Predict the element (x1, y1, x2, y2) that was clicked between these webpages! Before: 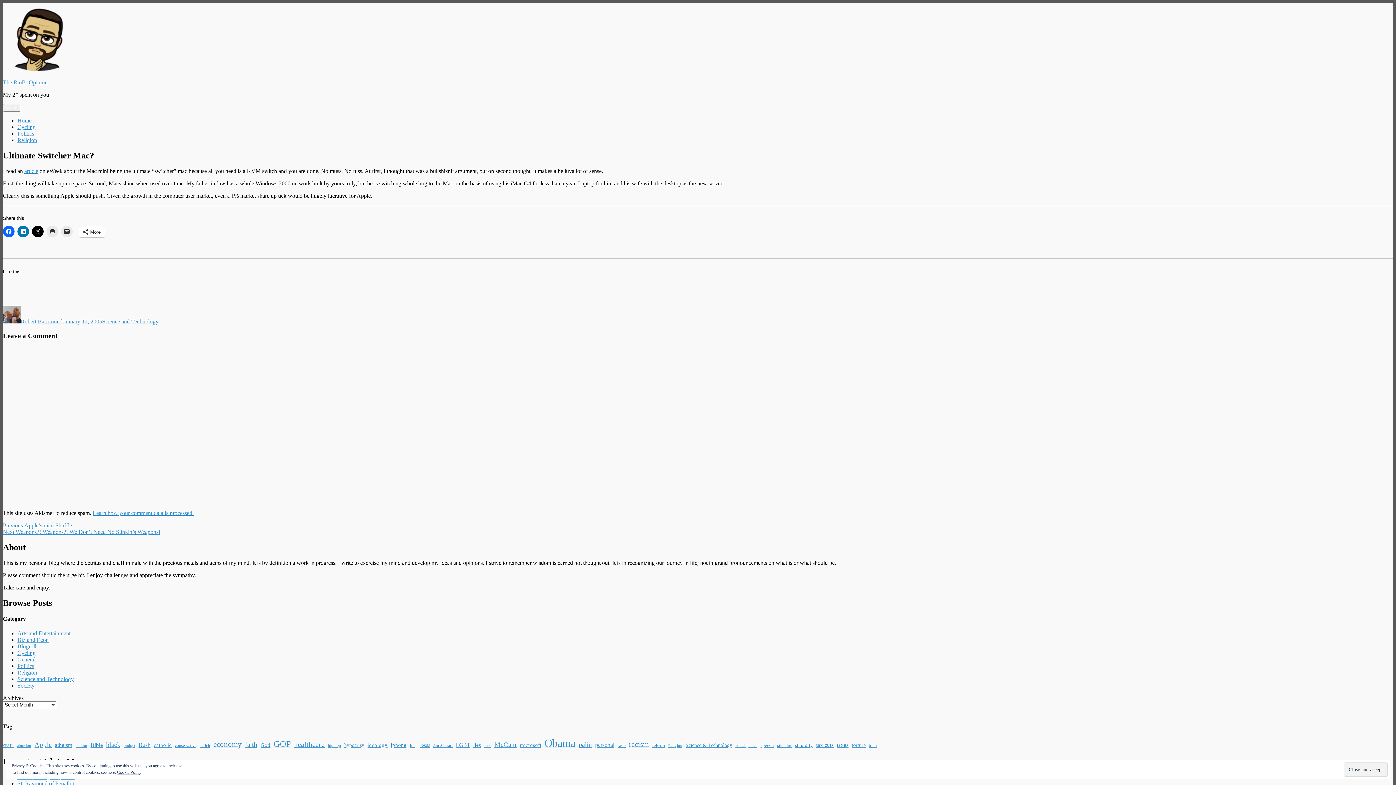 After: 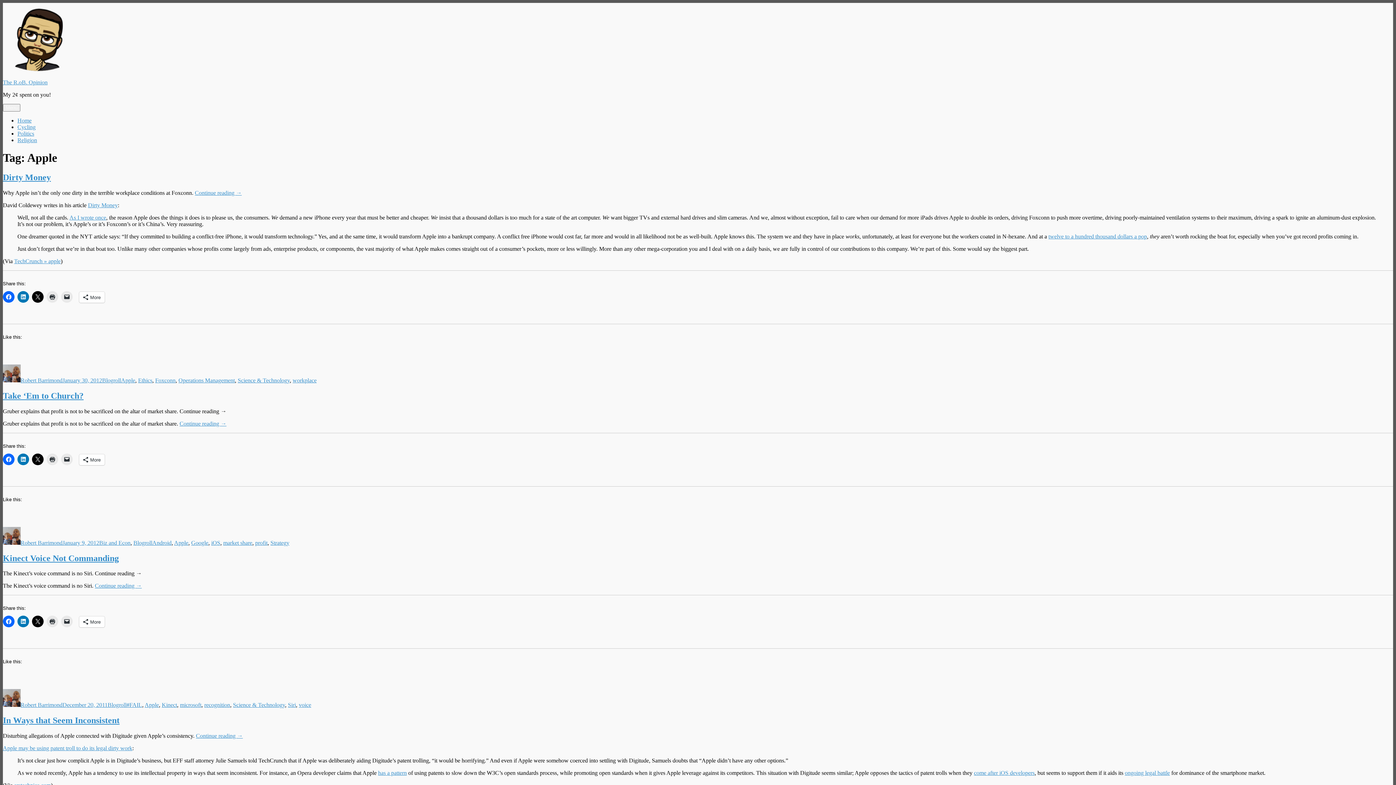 Action: bbox: (34, 741, 51, 749) label: Apple (20 items)